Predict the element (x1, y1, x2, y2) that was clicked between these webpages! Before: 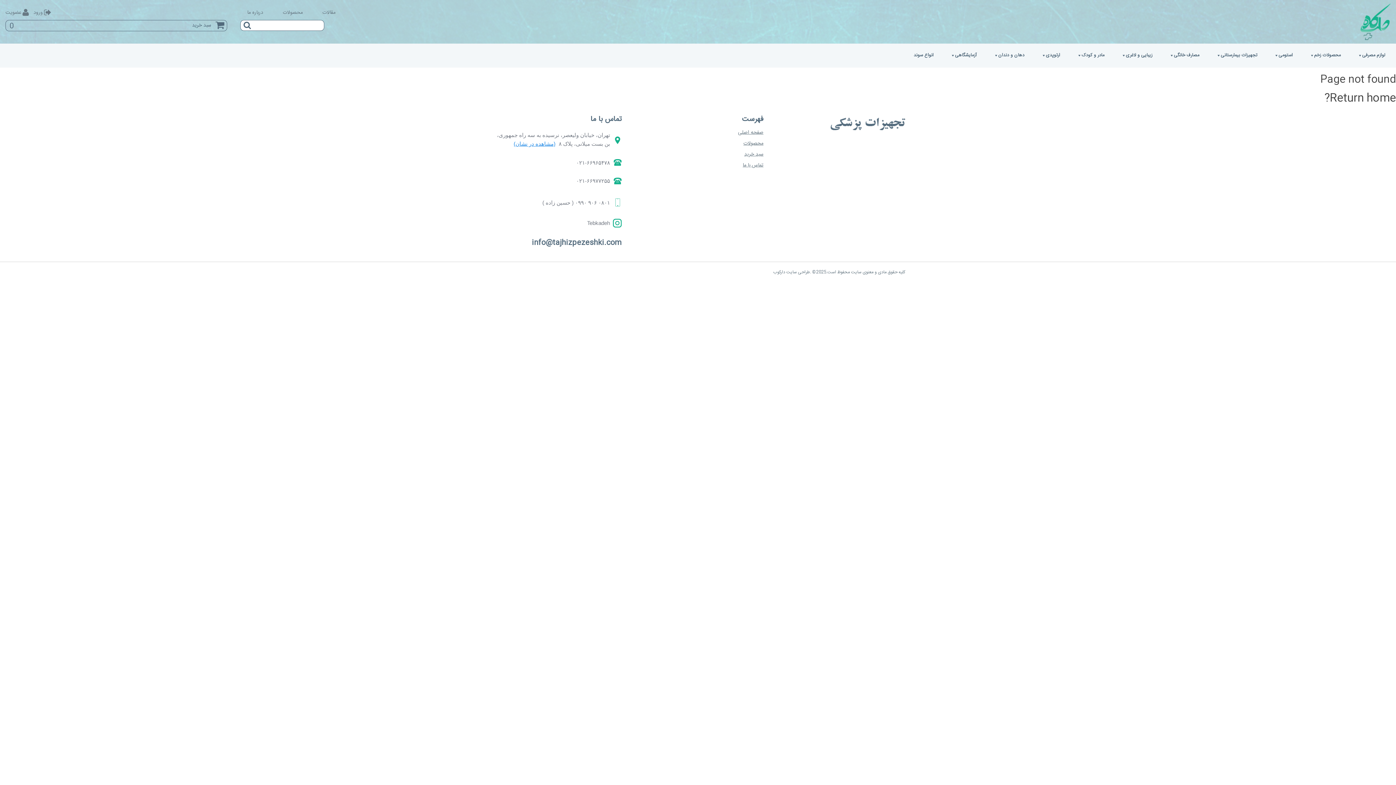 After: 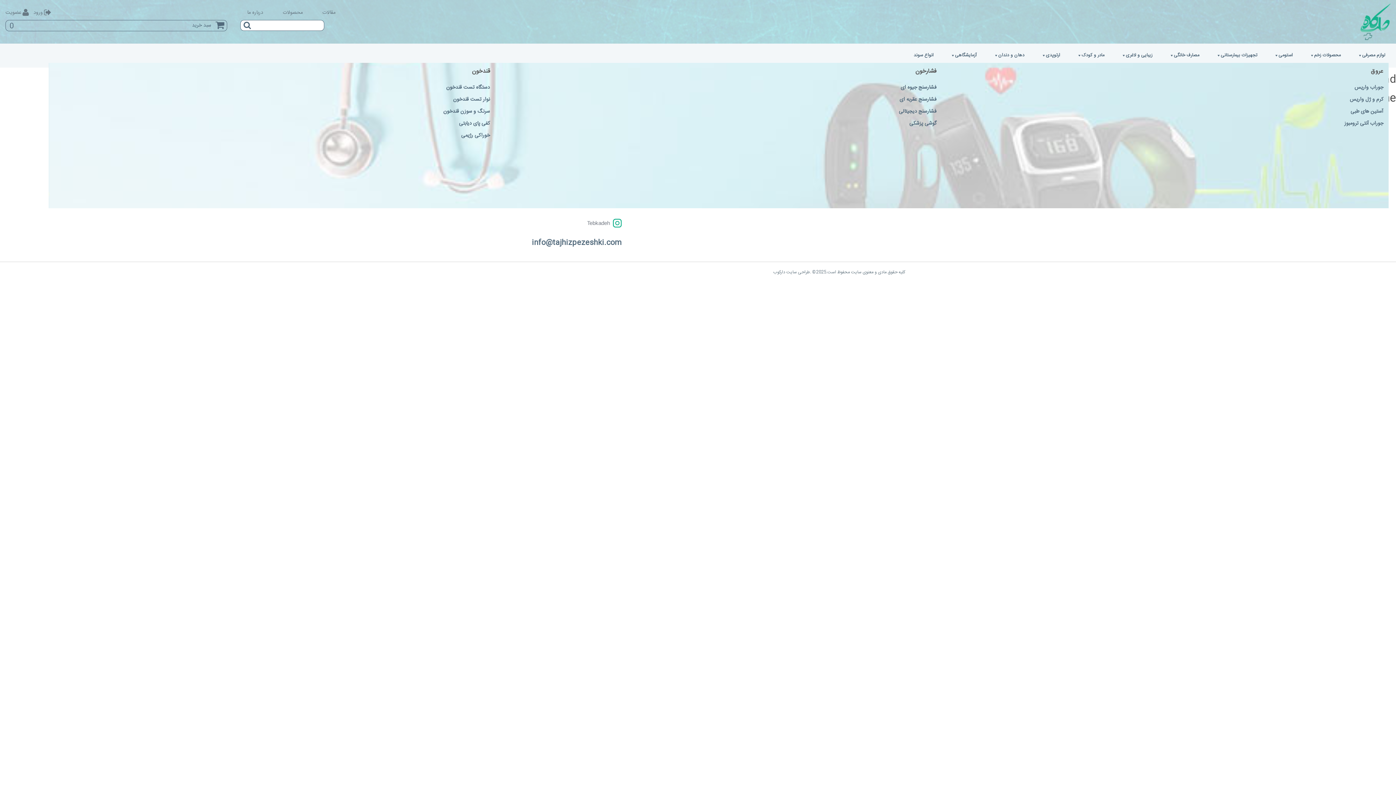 Action: label: مصارف خانگی bbox: (1160, 48, 1206, 62)